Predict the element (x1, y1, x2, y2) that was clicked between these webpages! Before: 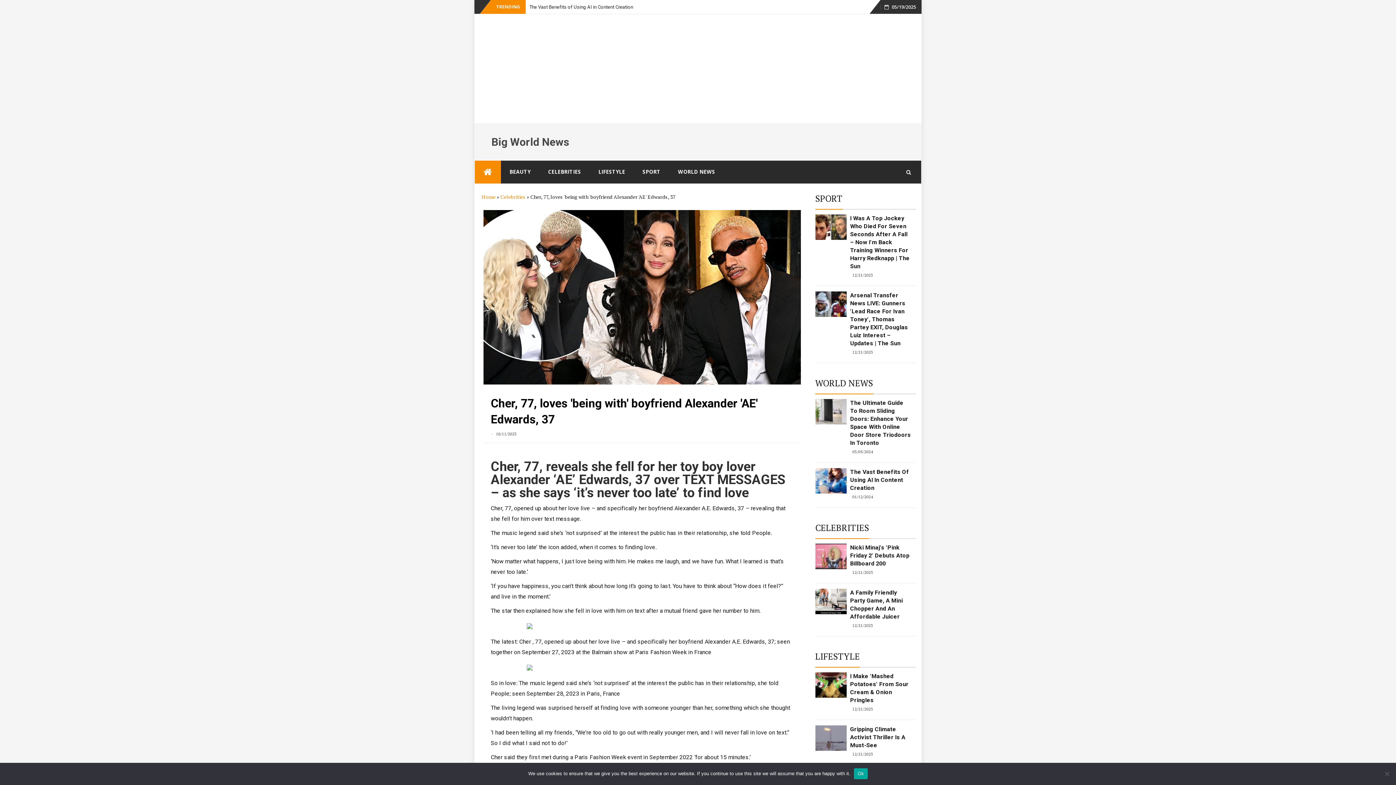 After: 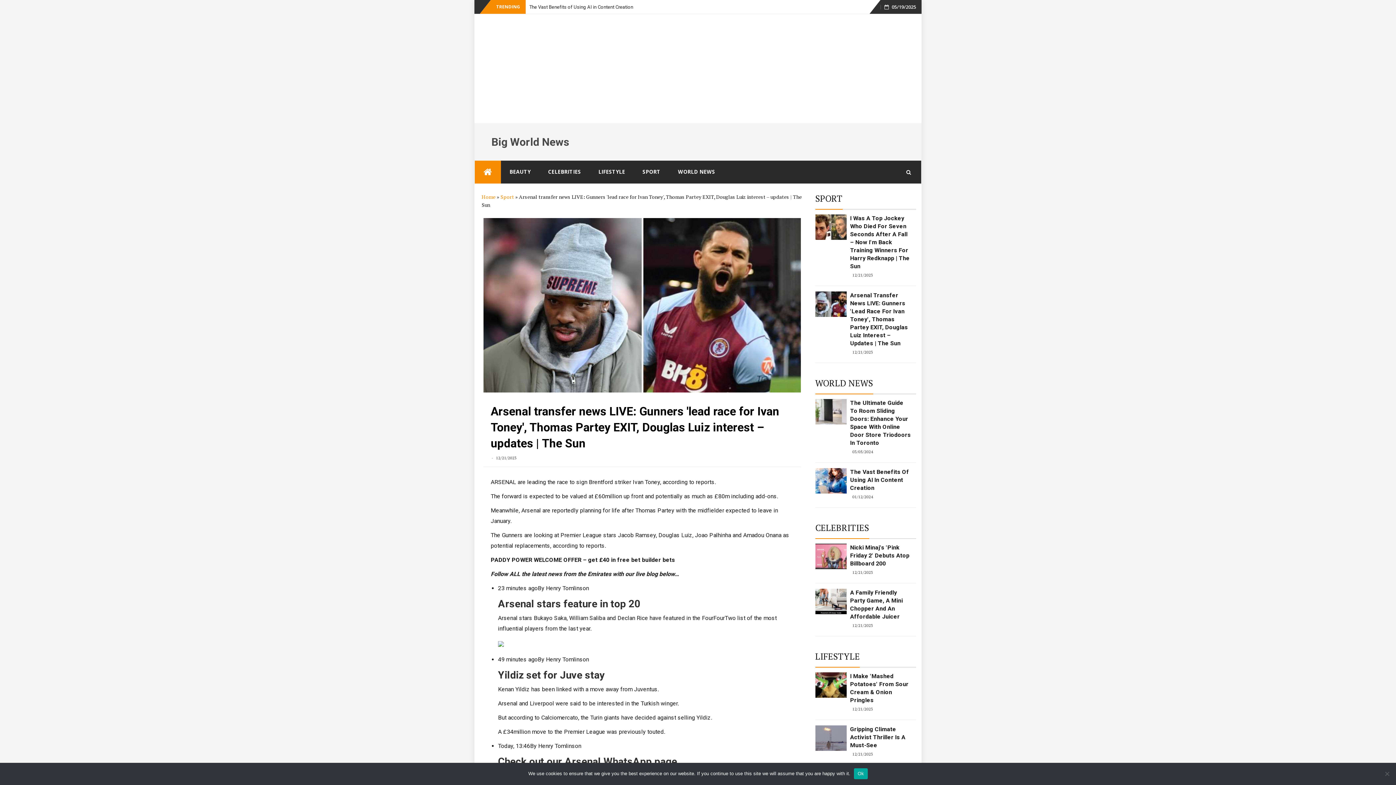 Action: bbox: (815, 291, 846, 317)